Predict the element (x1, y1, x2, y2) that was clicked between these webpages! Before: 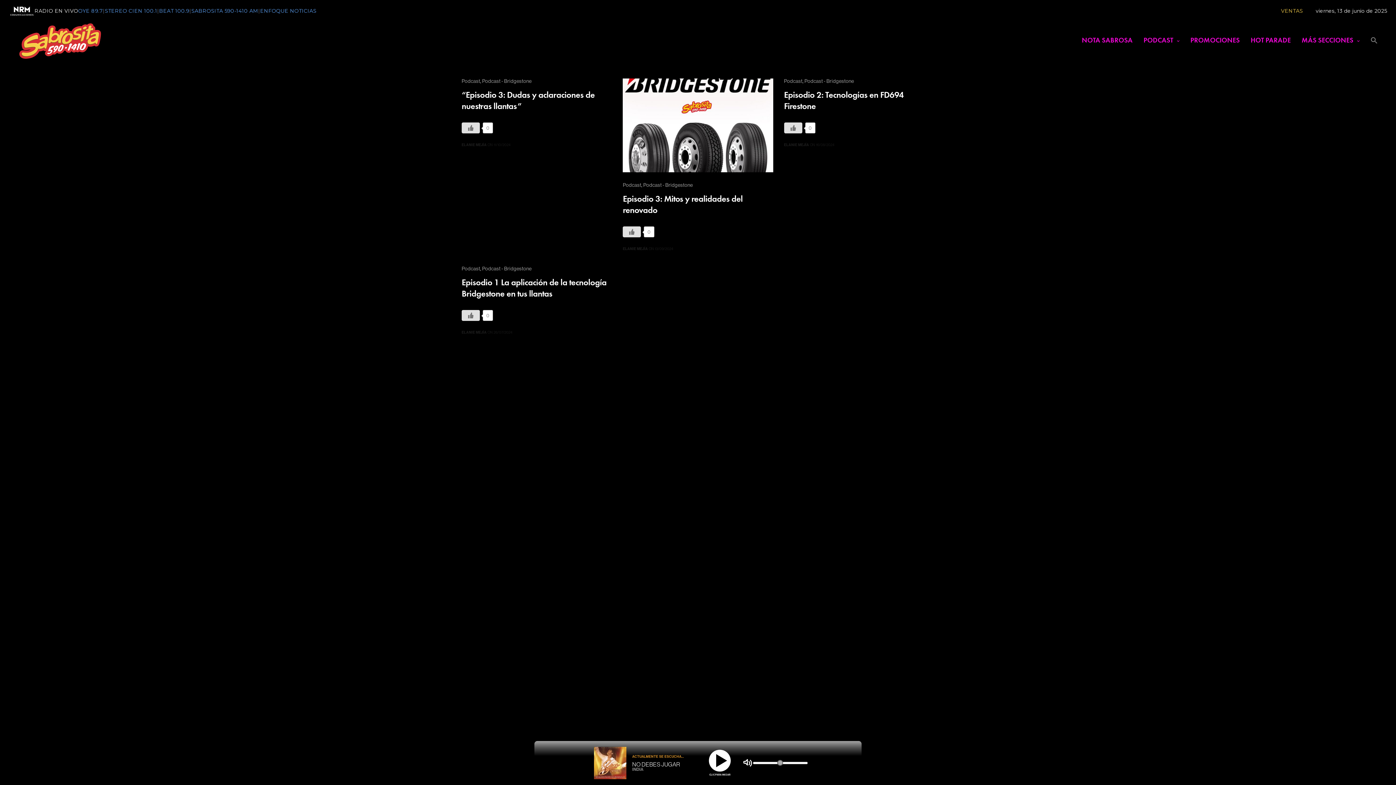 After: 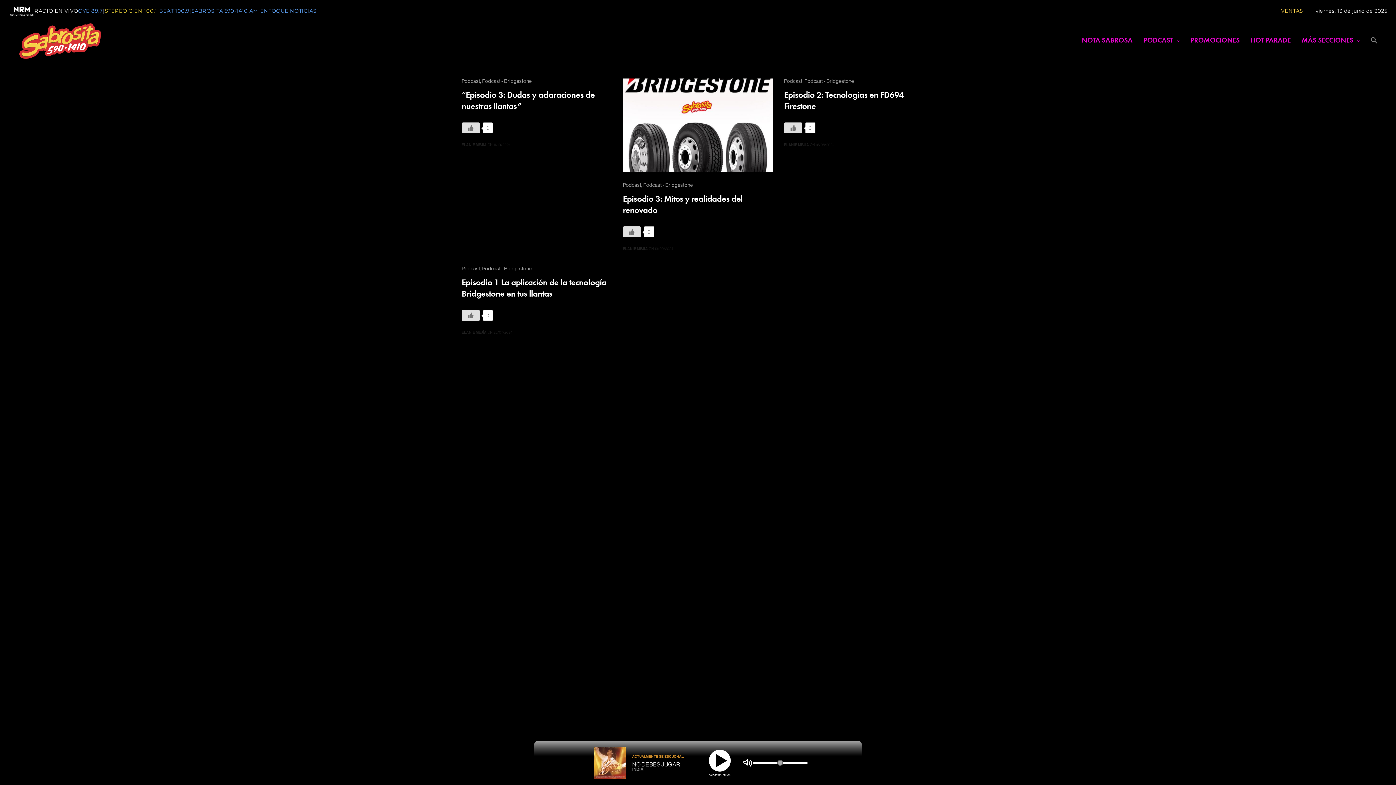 Action: bbox: (104, 7, 157, 14) label: STEREO CIEN 100.1